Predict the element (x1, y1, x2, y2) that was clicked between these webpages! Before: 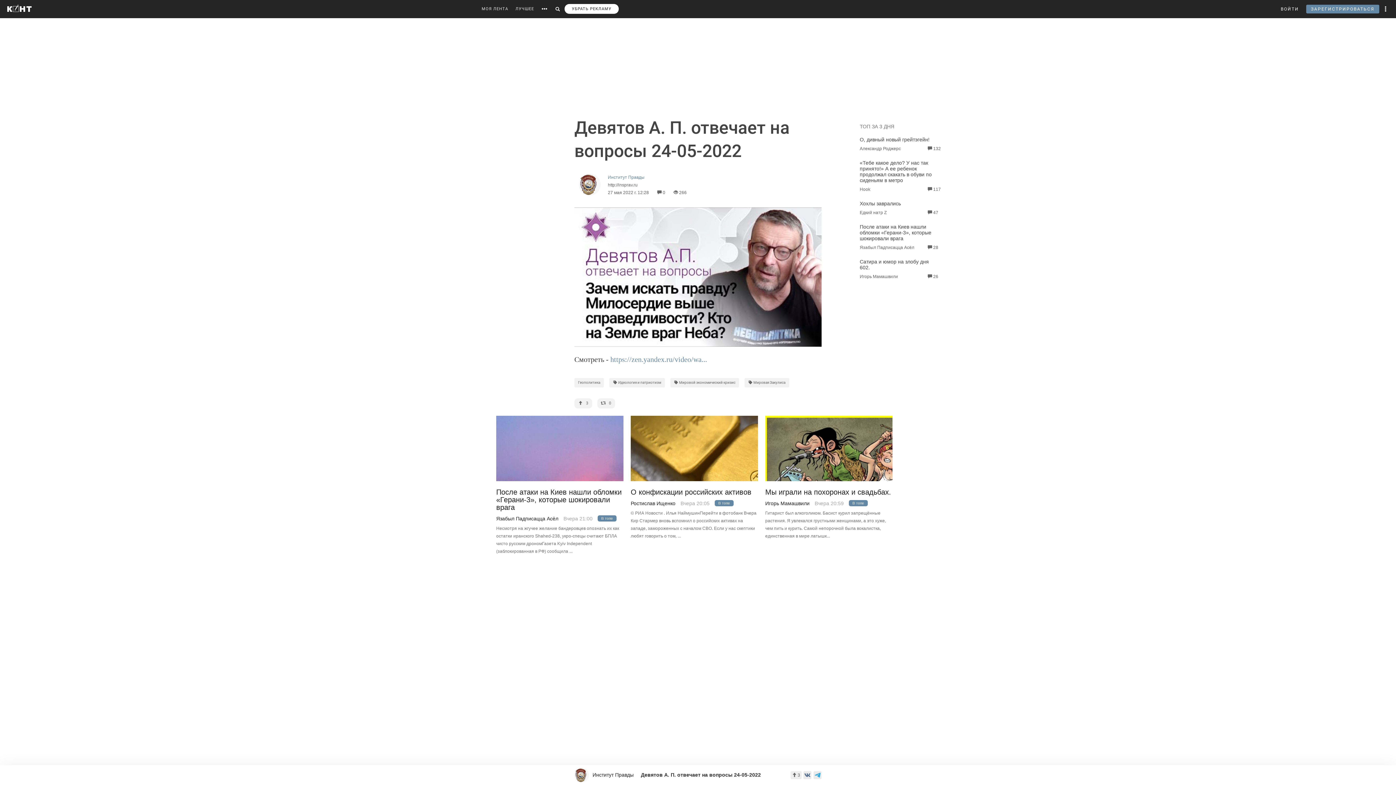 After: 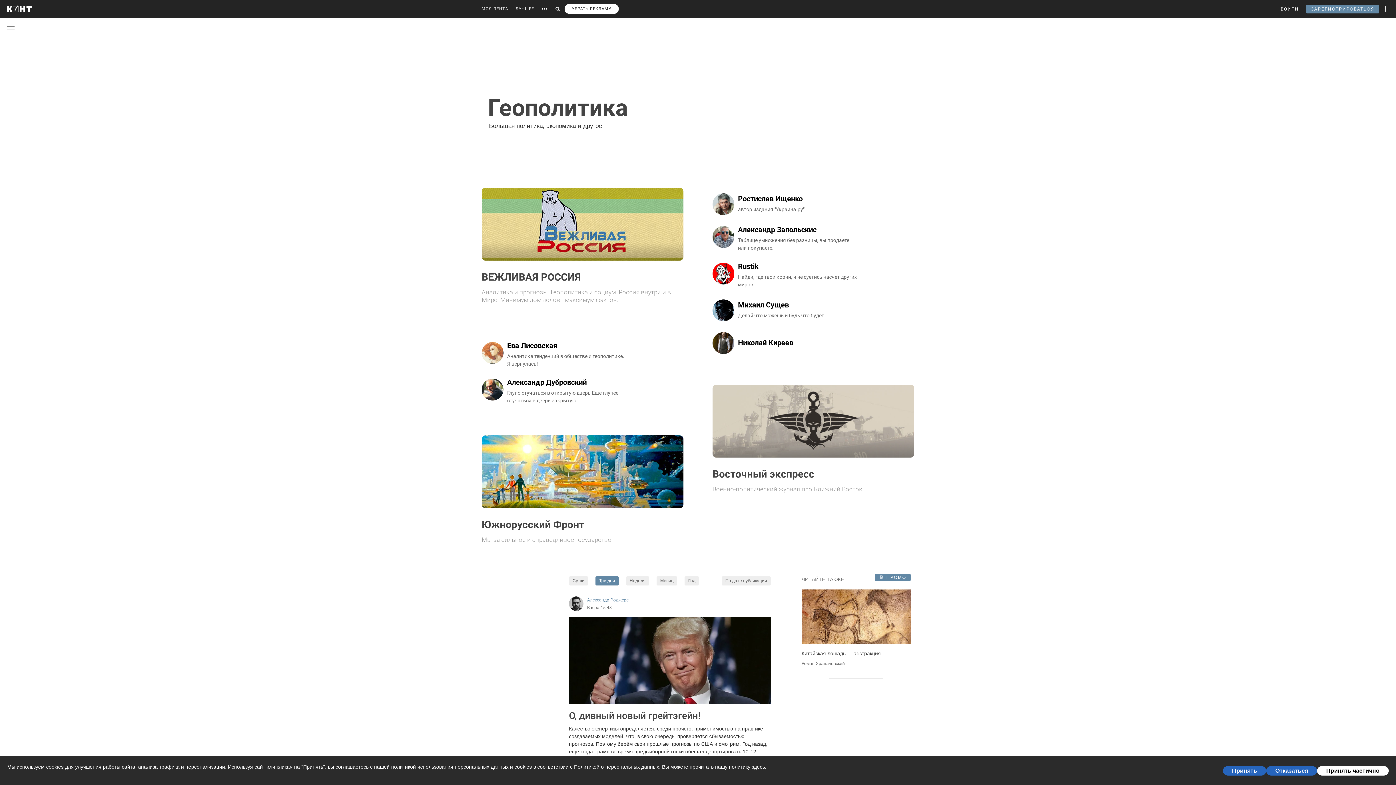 Action: bbox: (574, 378, 604, 387) label: Геополитика